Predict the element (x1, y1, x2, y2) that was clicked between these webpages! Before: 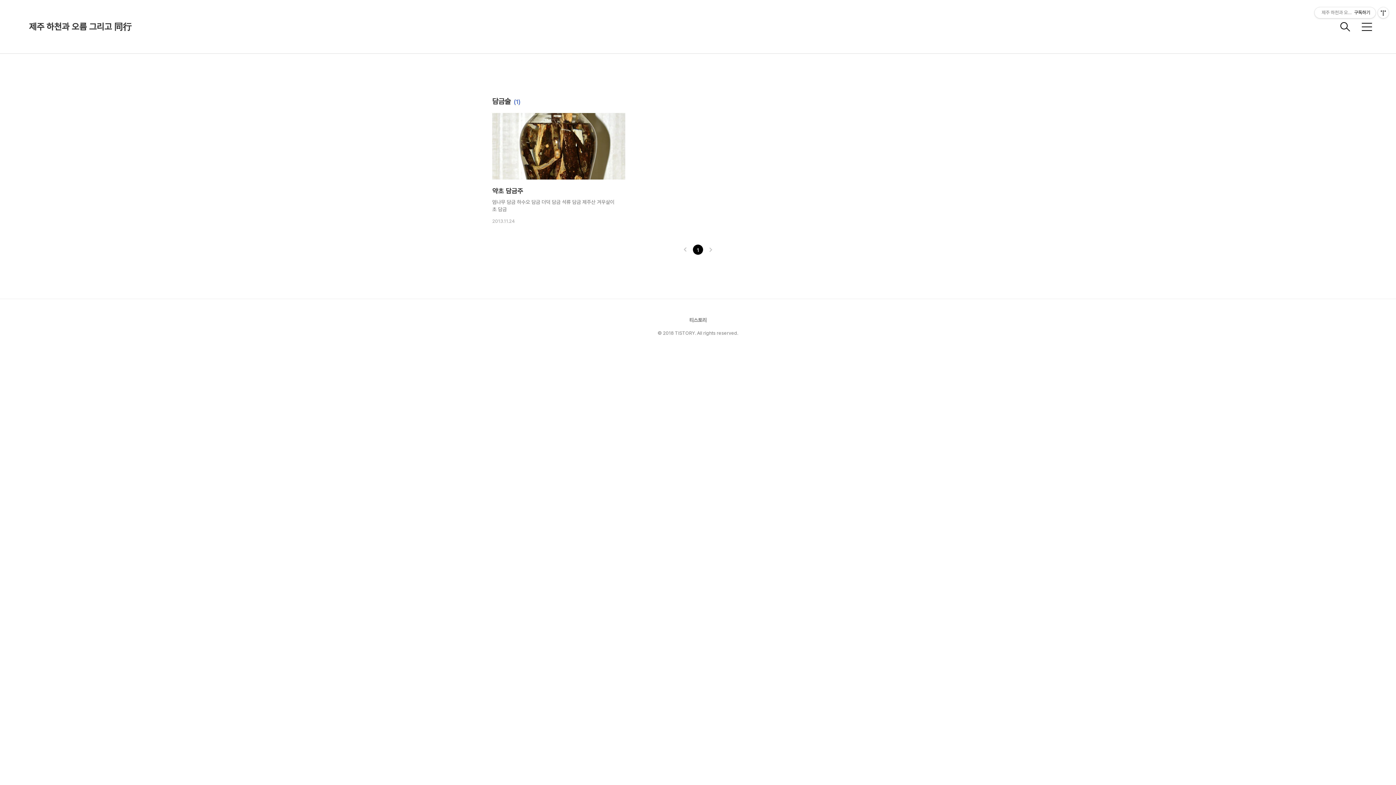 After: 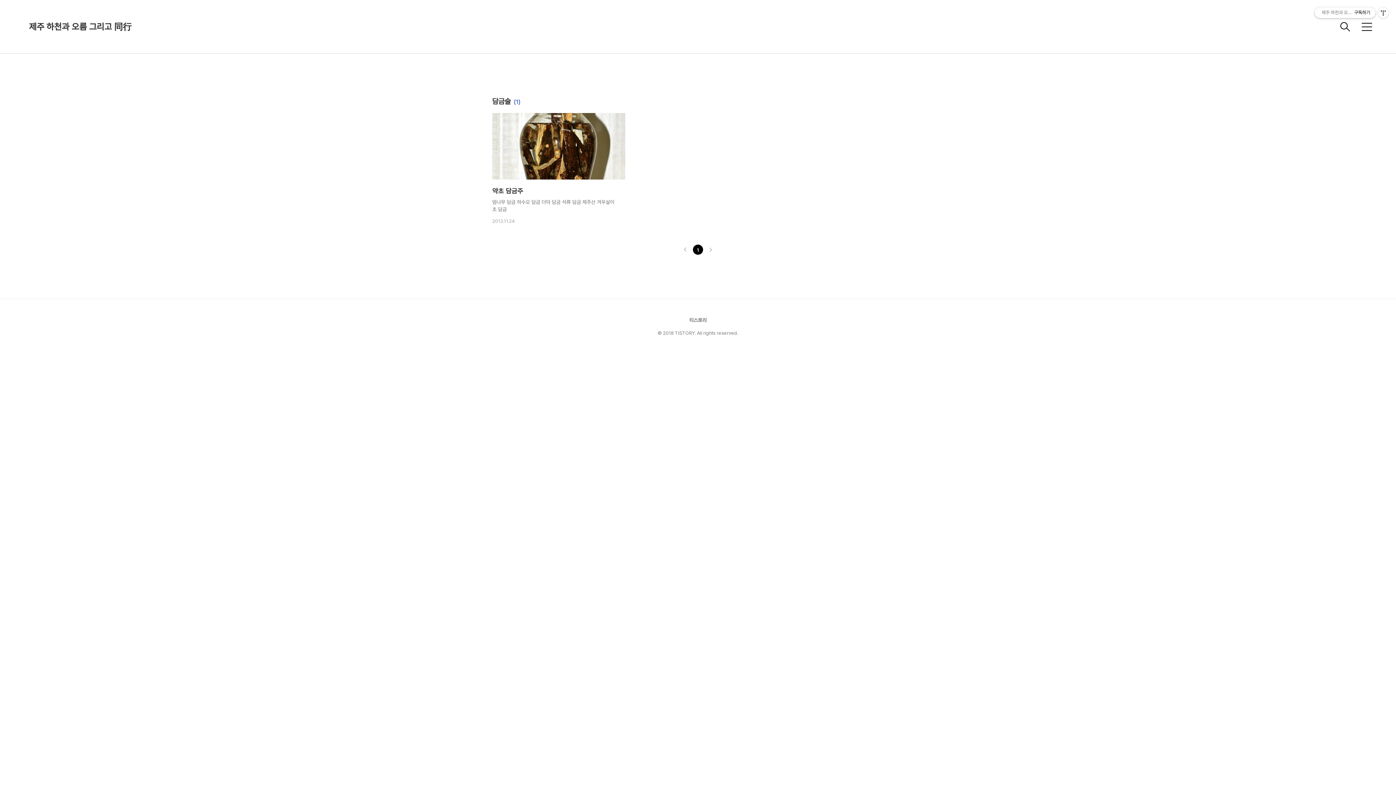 Action: label: 제주 하천과 오름 그리고 同行구독하기 bbox: (1314, 7, 1376, 18)